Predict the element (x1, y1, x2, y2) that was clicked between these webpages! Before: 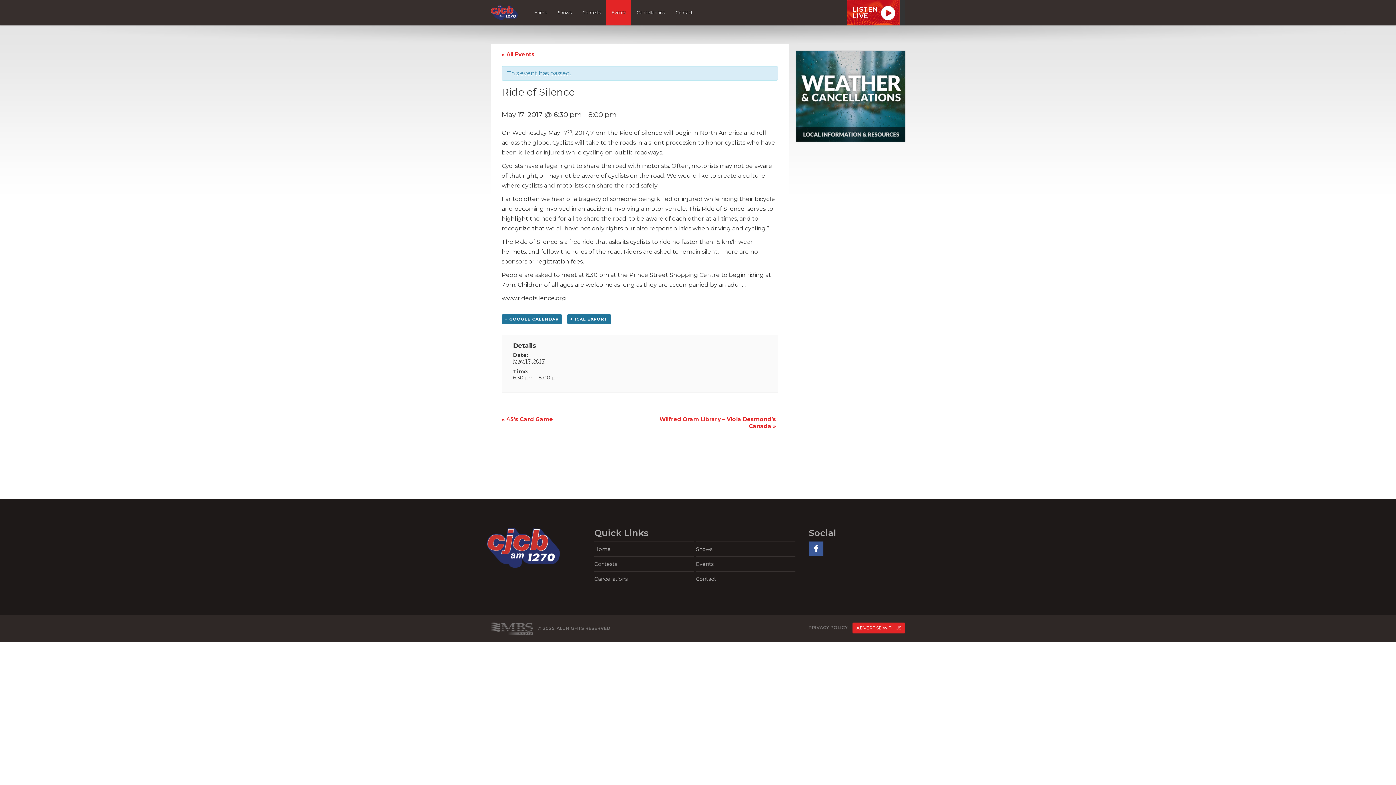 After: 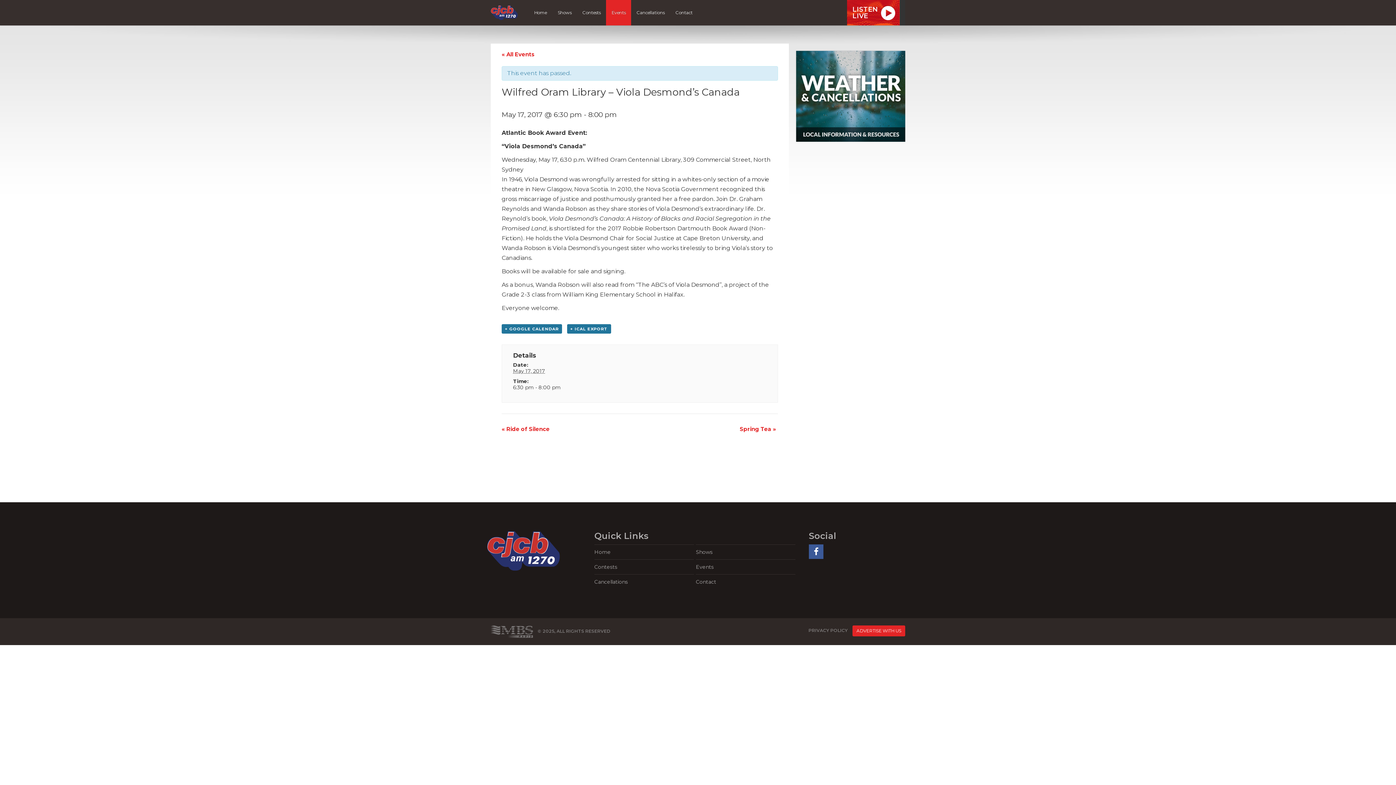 Action: bbox: (659, 415, 776, 429) label: Wilfred Oram Library – Viola Desmond’s Canada »